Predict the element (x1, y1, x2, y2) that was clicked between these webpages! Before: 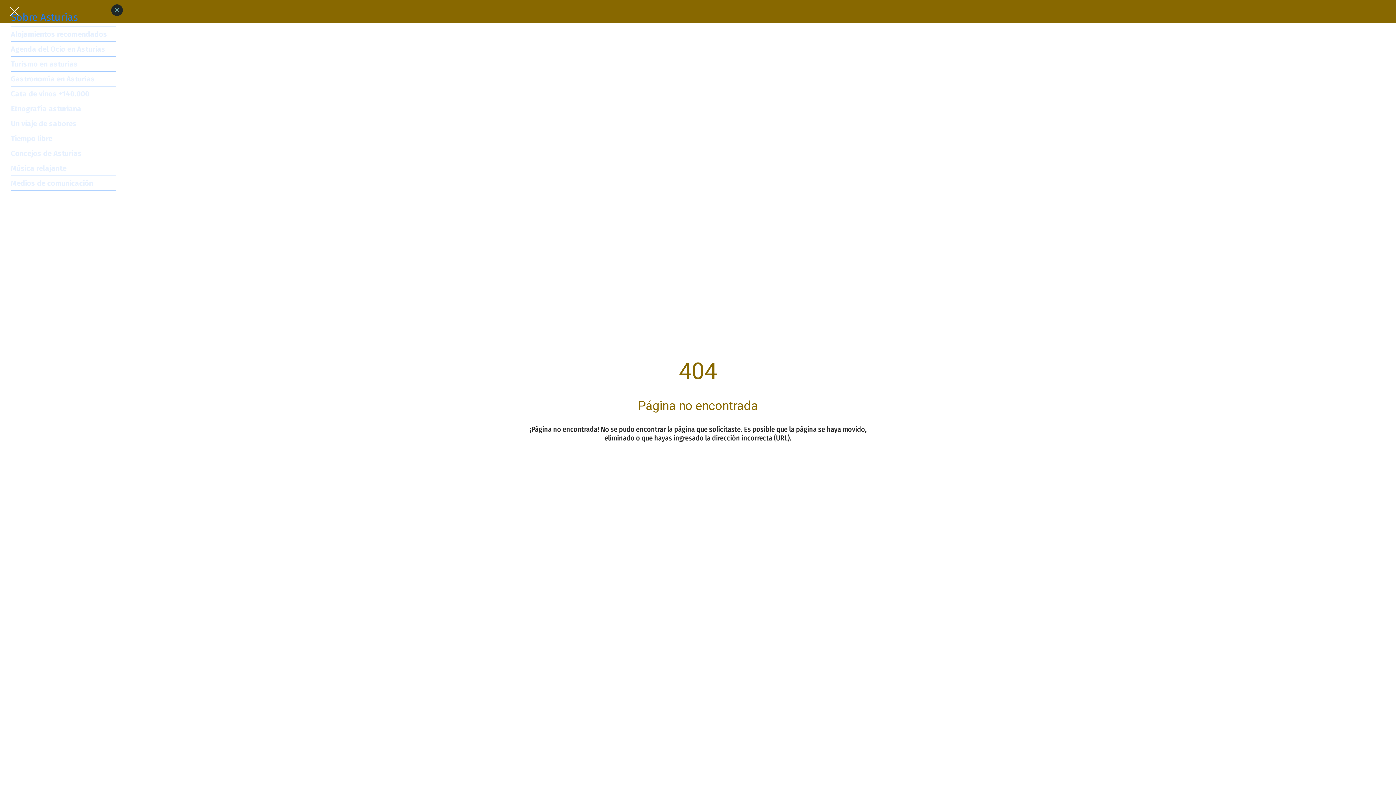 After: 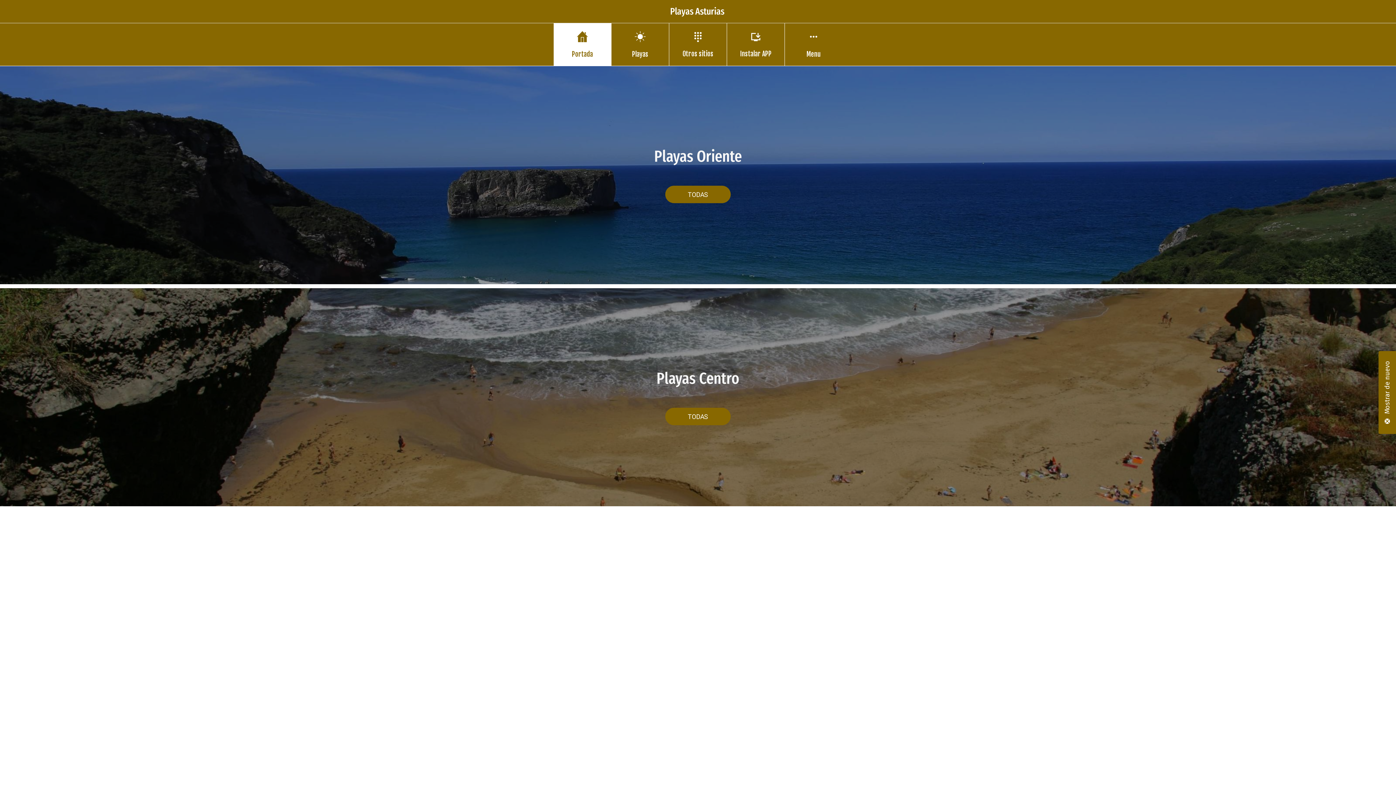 Action: bbox: (465, 1, 930, 21)